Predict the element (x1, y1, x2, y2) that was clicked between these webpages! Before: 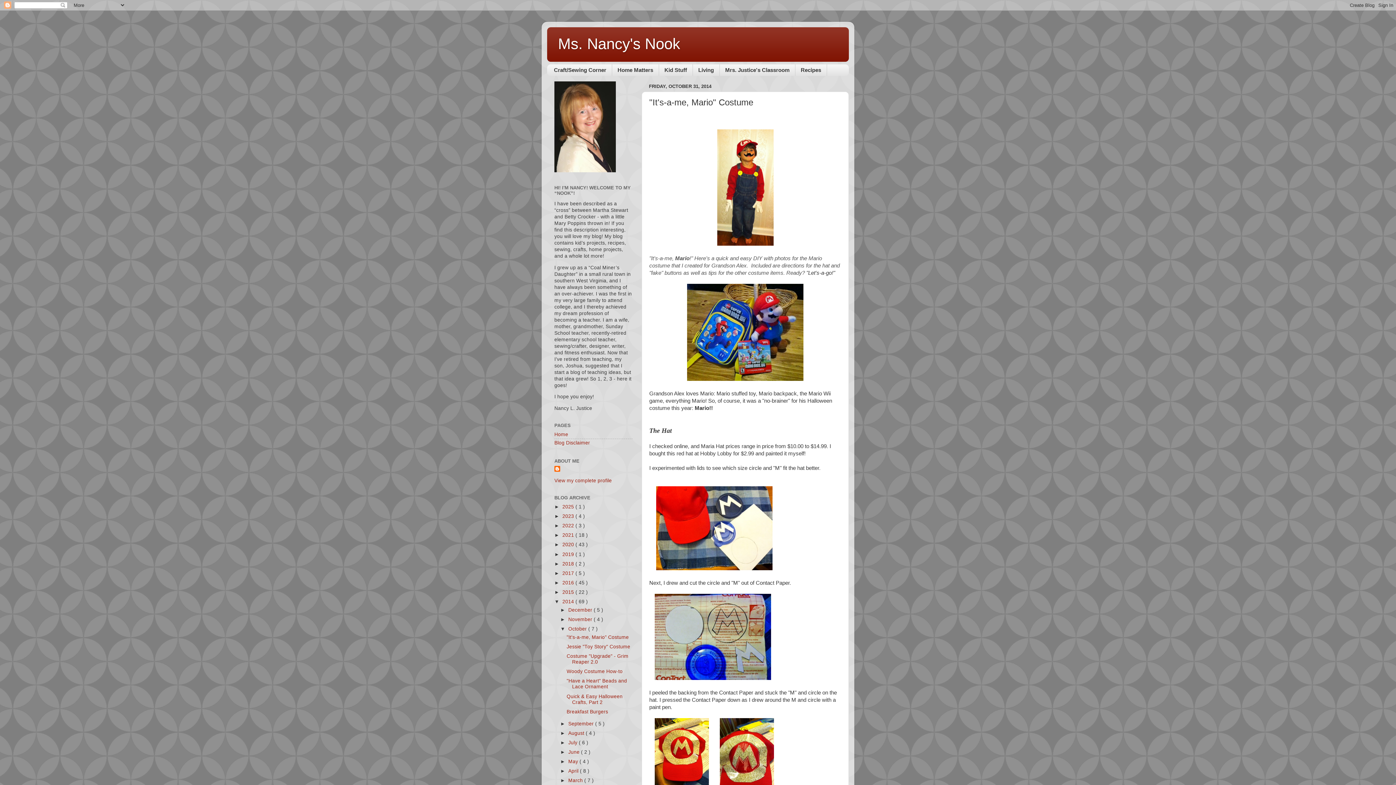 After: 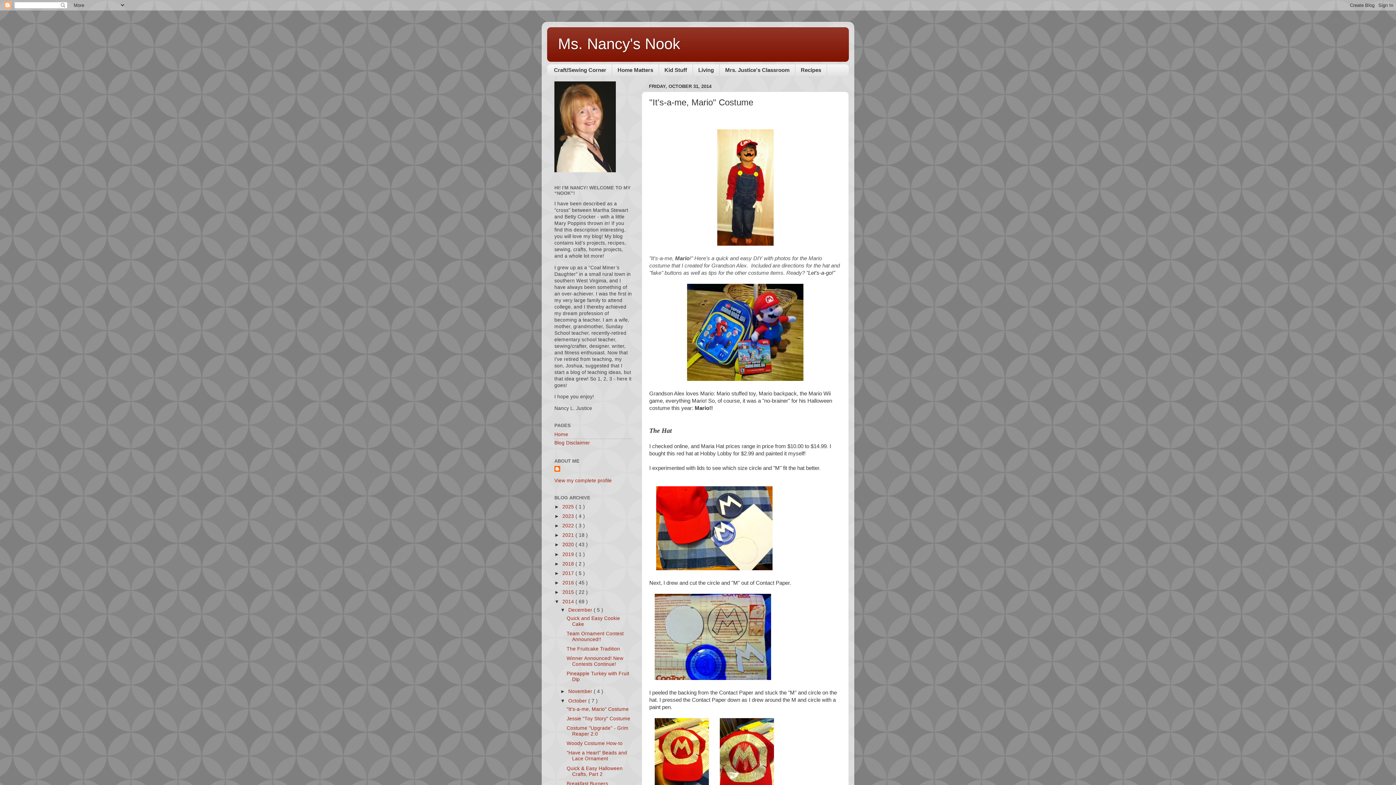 Action: label: ►   bbox: (560, 607, 568, 613)